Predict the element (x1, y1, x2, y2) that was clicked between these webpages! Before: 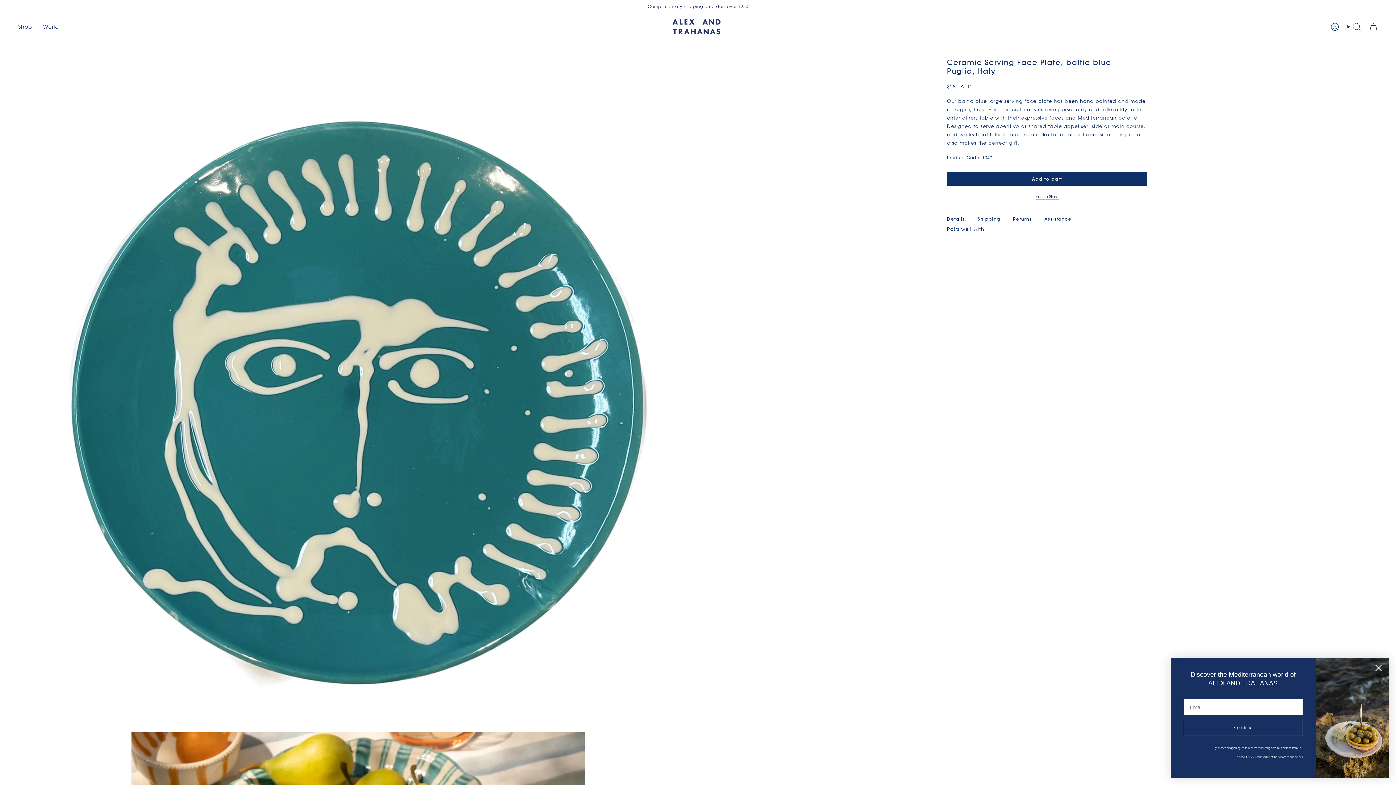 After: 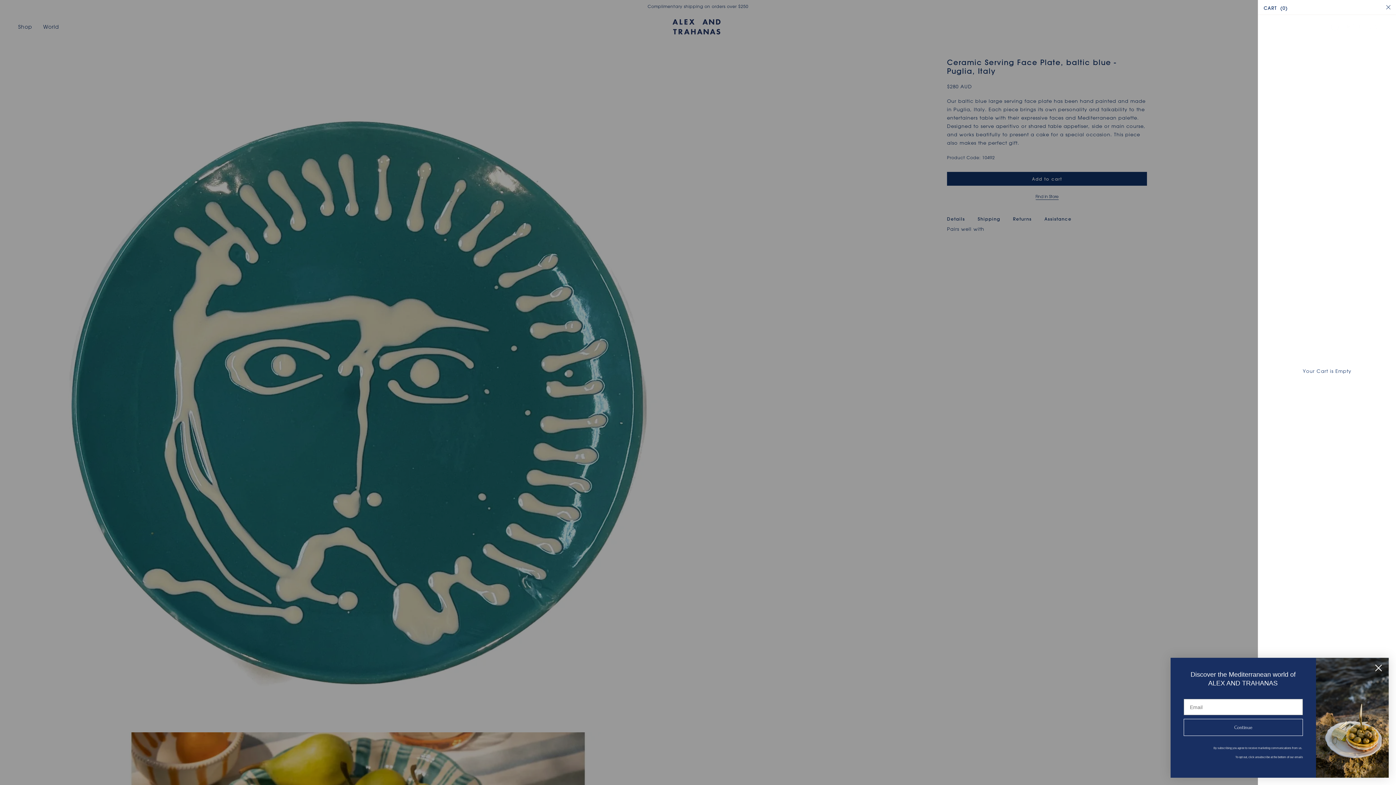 Action: label: Cart bbox: (1365, 20, 1382, 32)